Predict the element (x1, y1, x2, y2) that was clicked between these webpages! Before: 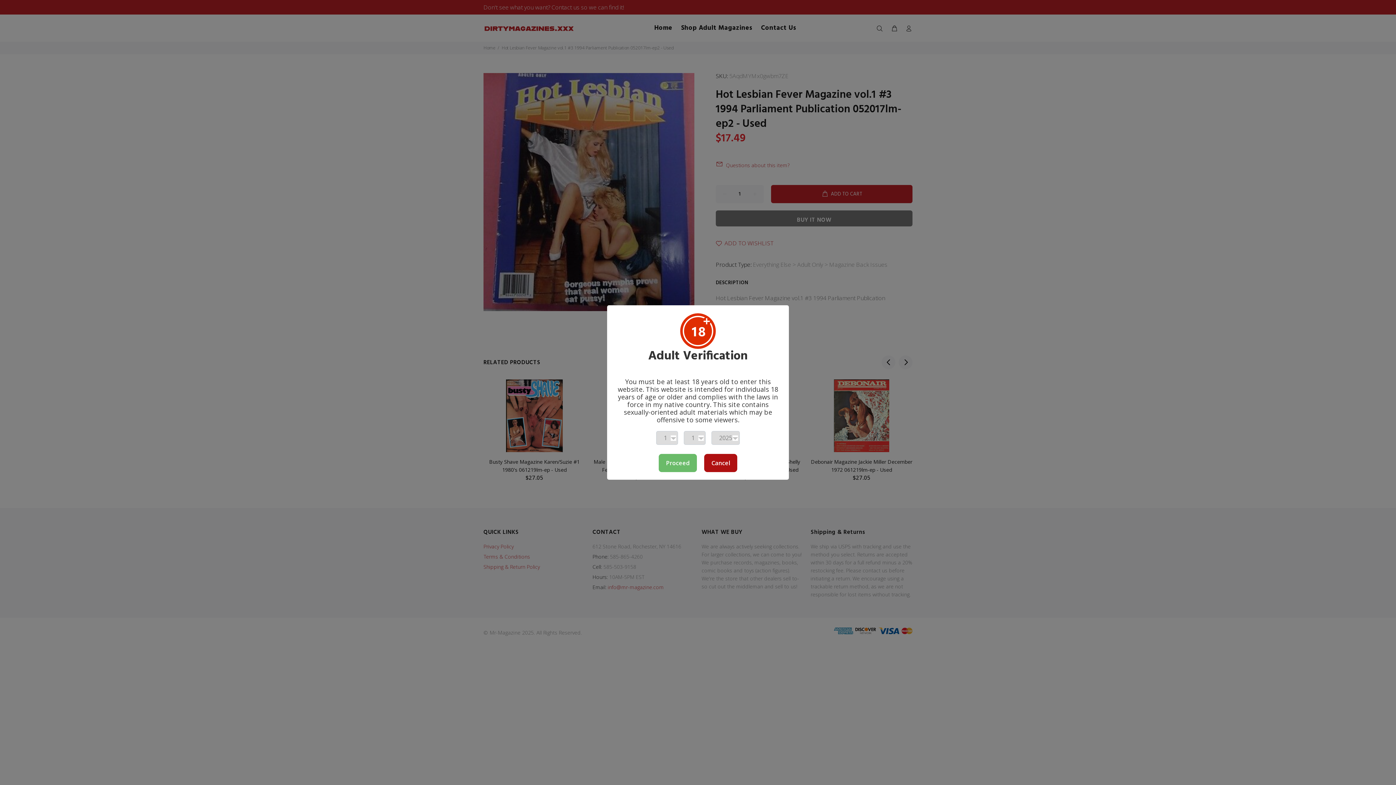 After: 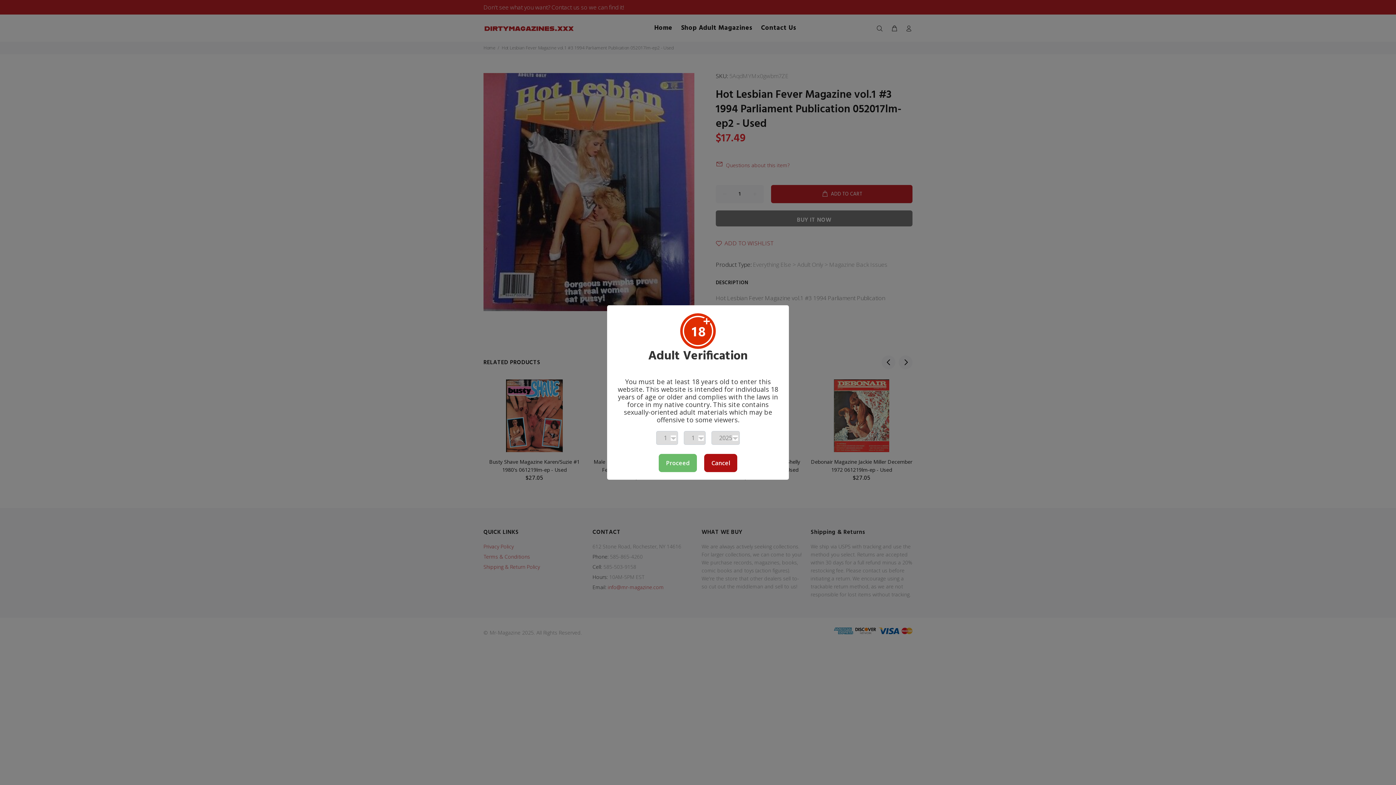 Action: bbox: (658, 454, 697, 472) label: Proceed